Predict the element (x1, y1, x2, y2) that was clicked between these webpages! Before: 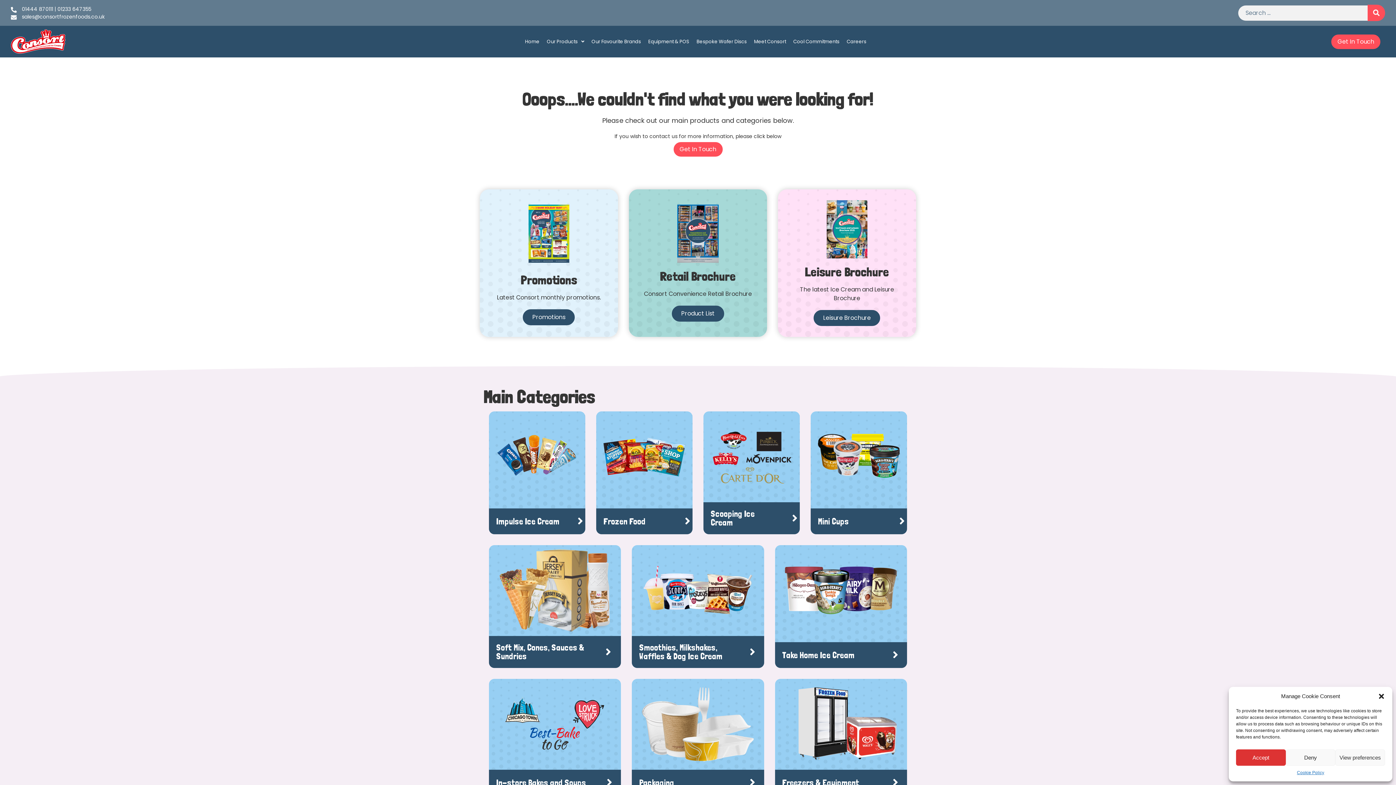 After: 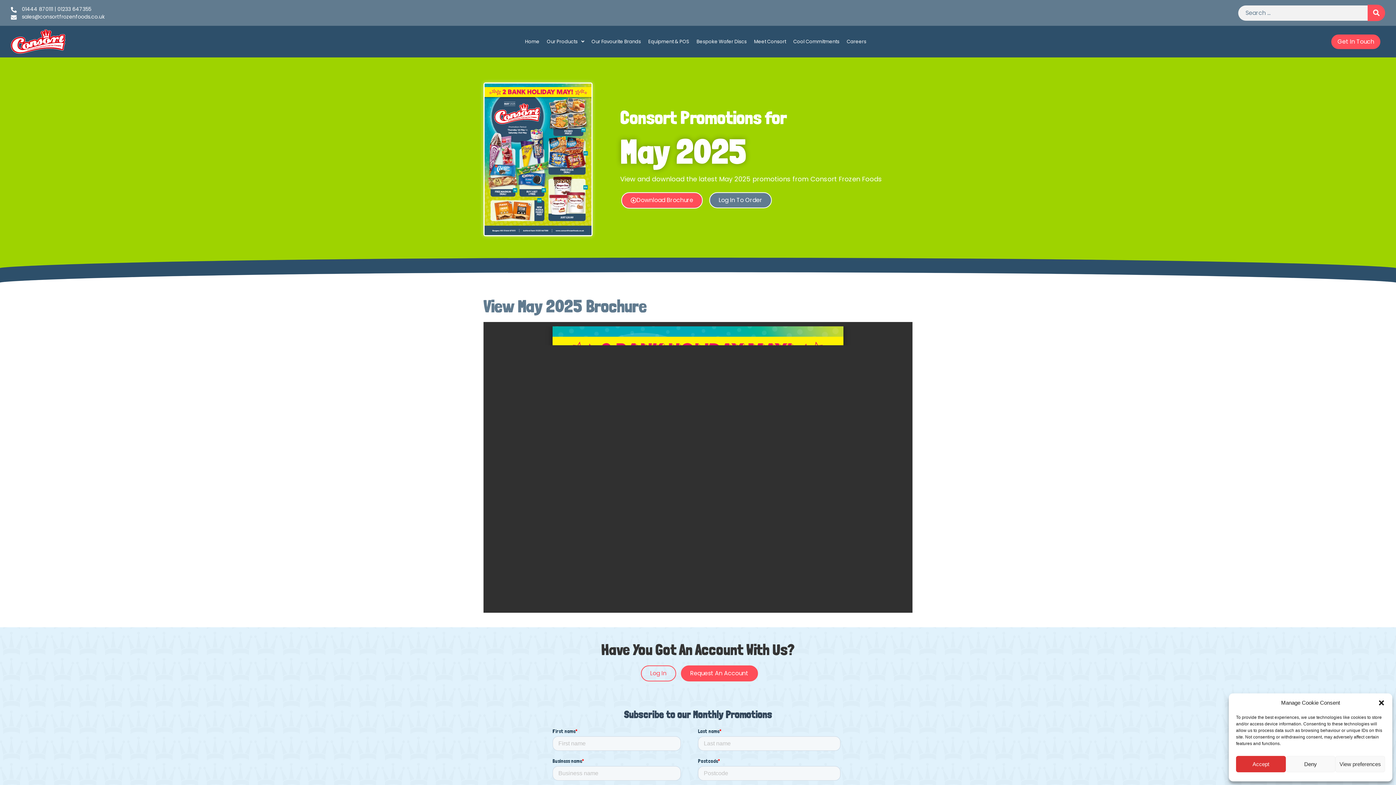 Action: bbox: (527, 204, 570, 263)